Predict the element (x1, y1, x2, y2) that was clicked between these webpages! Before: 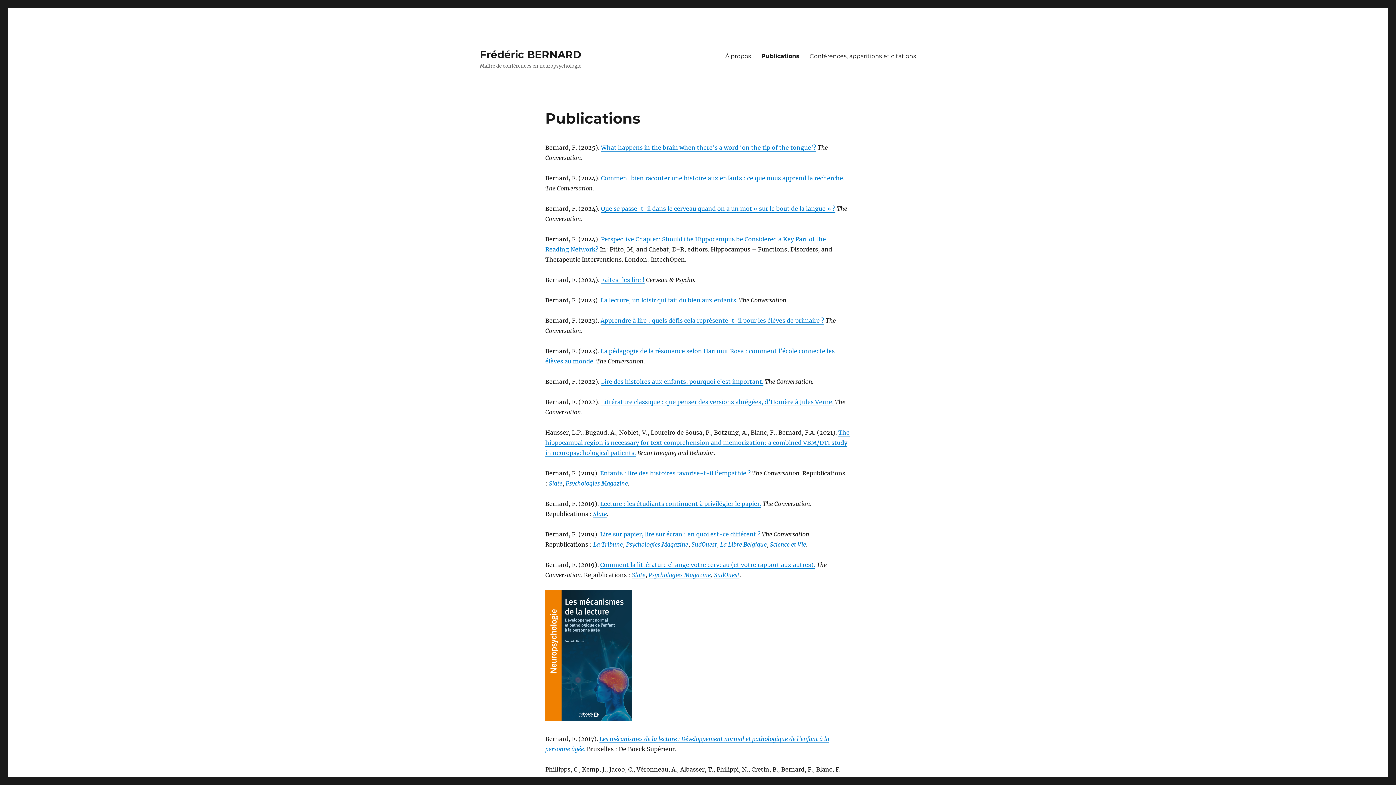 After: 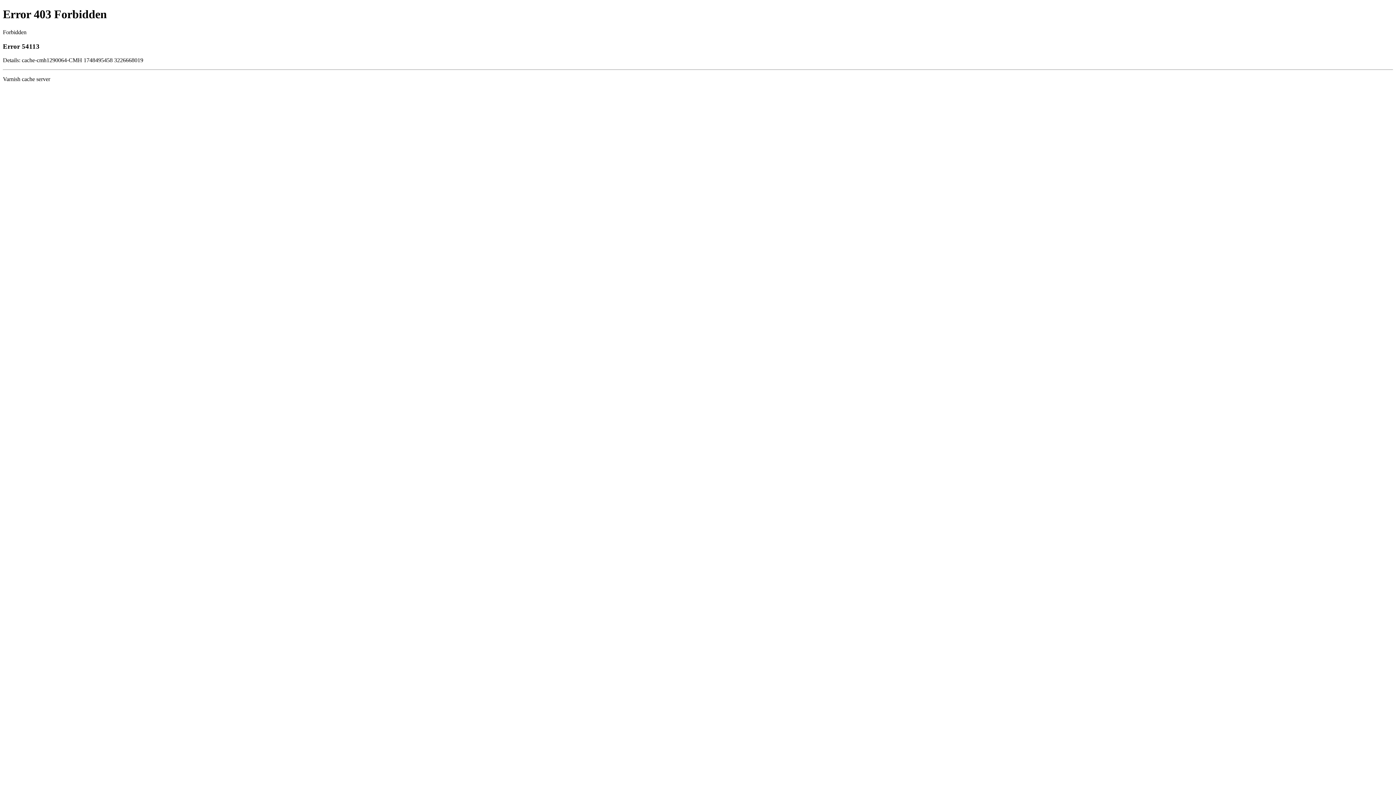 Action: bbox: (593, 510, 606, 517) label: Slate